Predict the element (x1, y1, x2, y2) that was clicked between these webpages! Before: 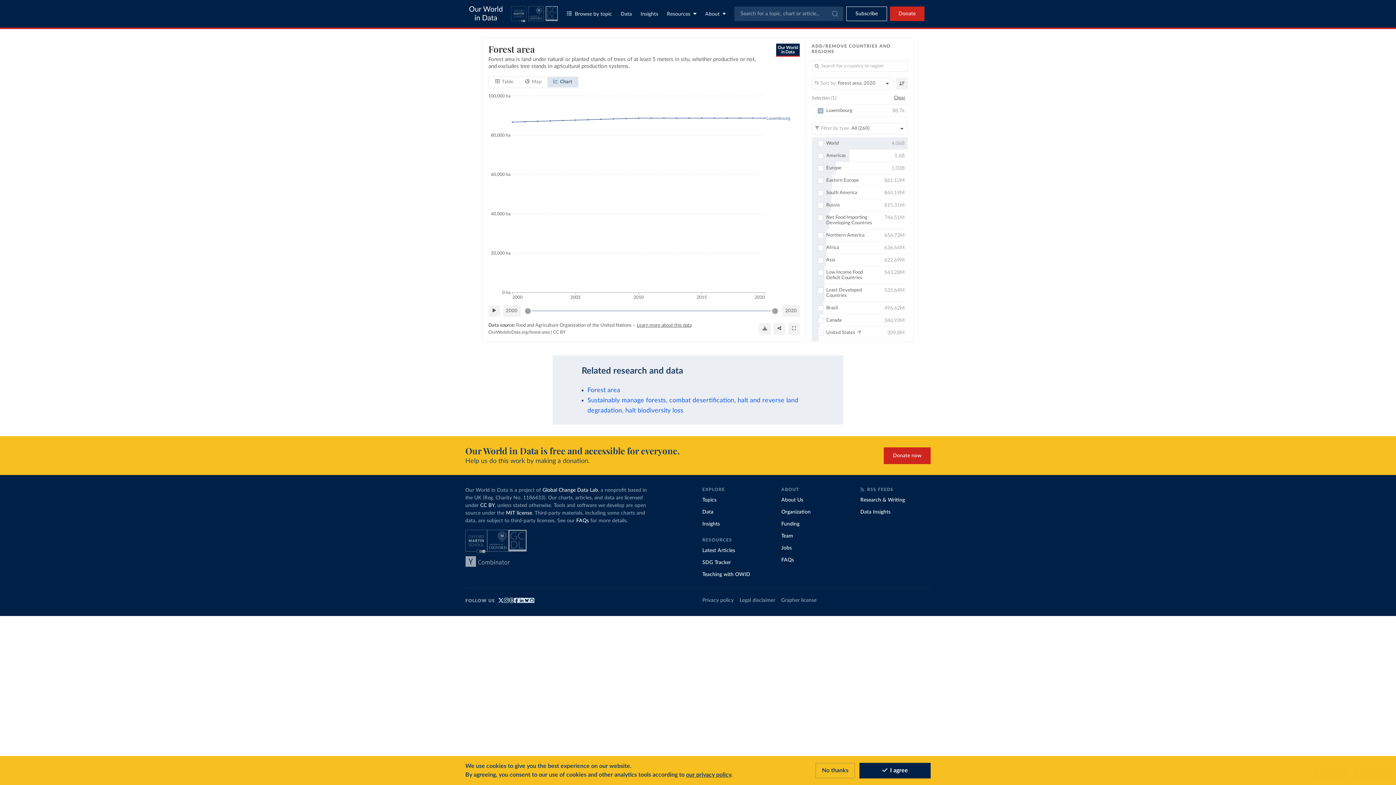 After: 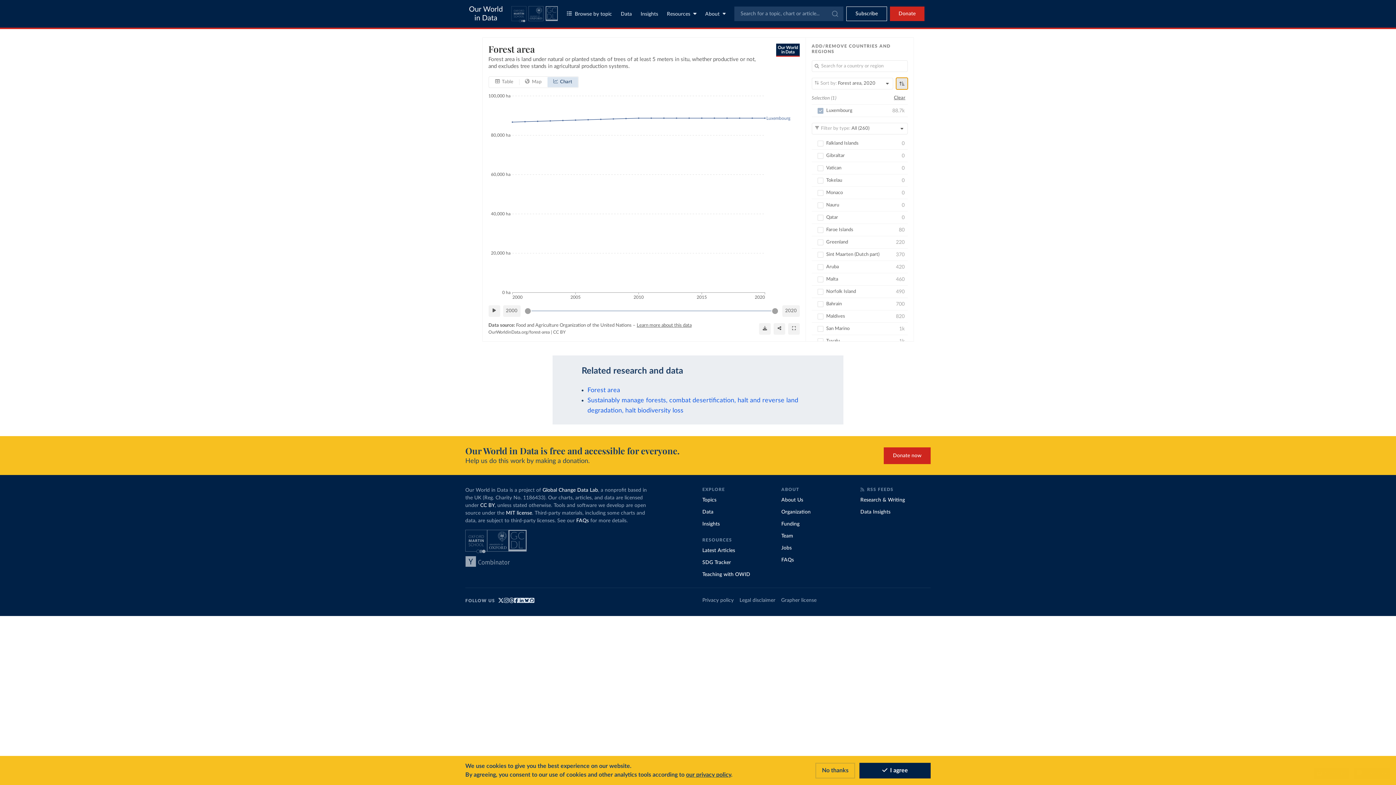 Action: bbox: (896, 77, 907, 89)